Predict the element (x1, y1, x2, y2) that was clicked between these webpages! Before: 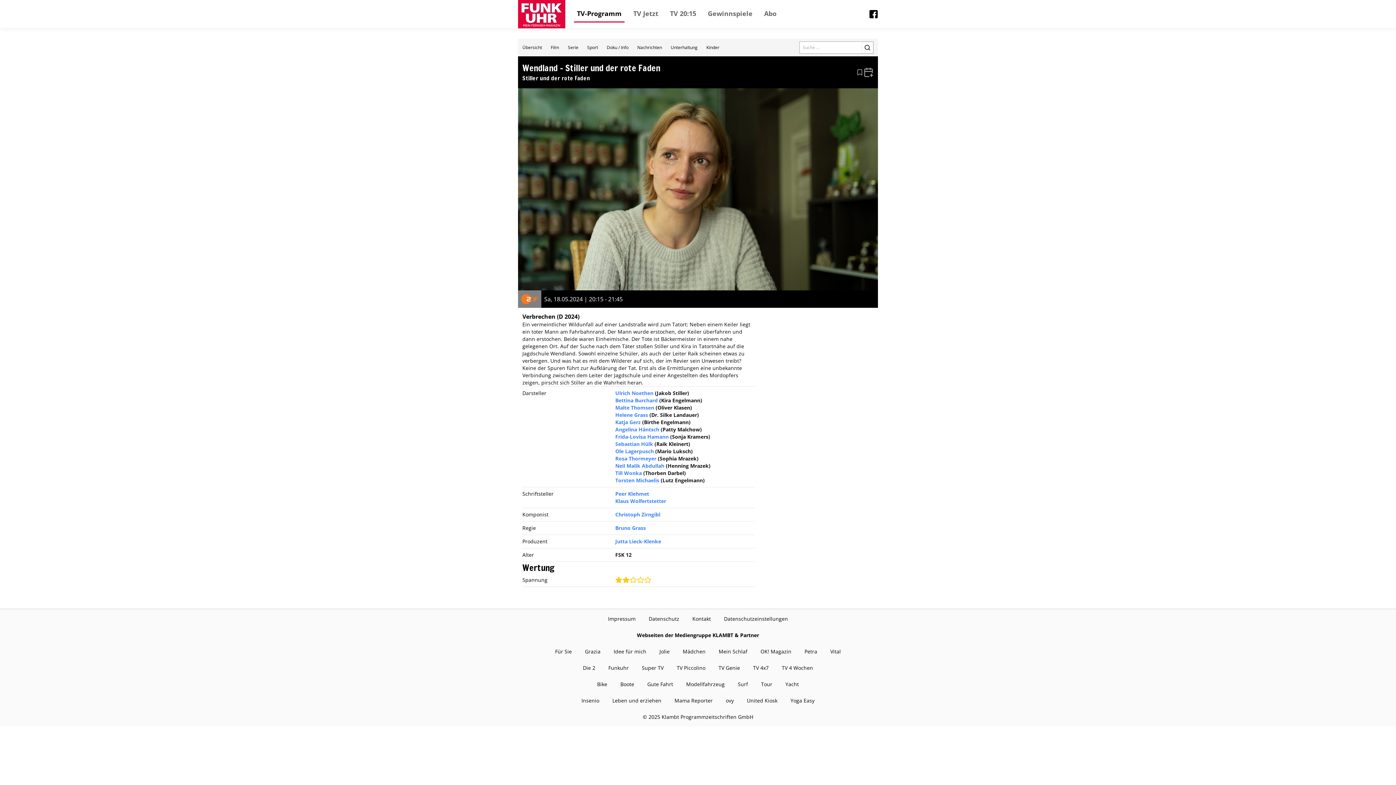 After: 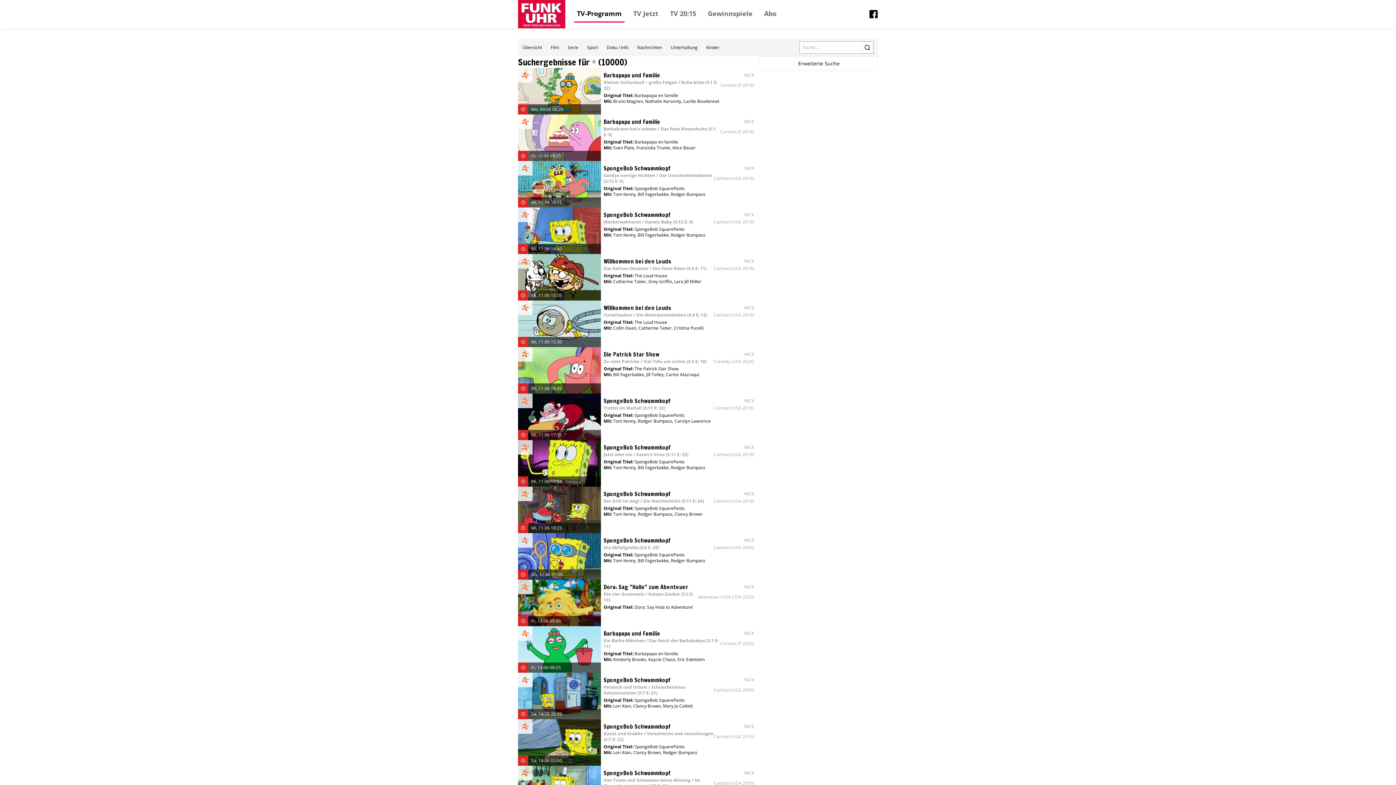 Action: bbox: (861, 41, 873, 53)